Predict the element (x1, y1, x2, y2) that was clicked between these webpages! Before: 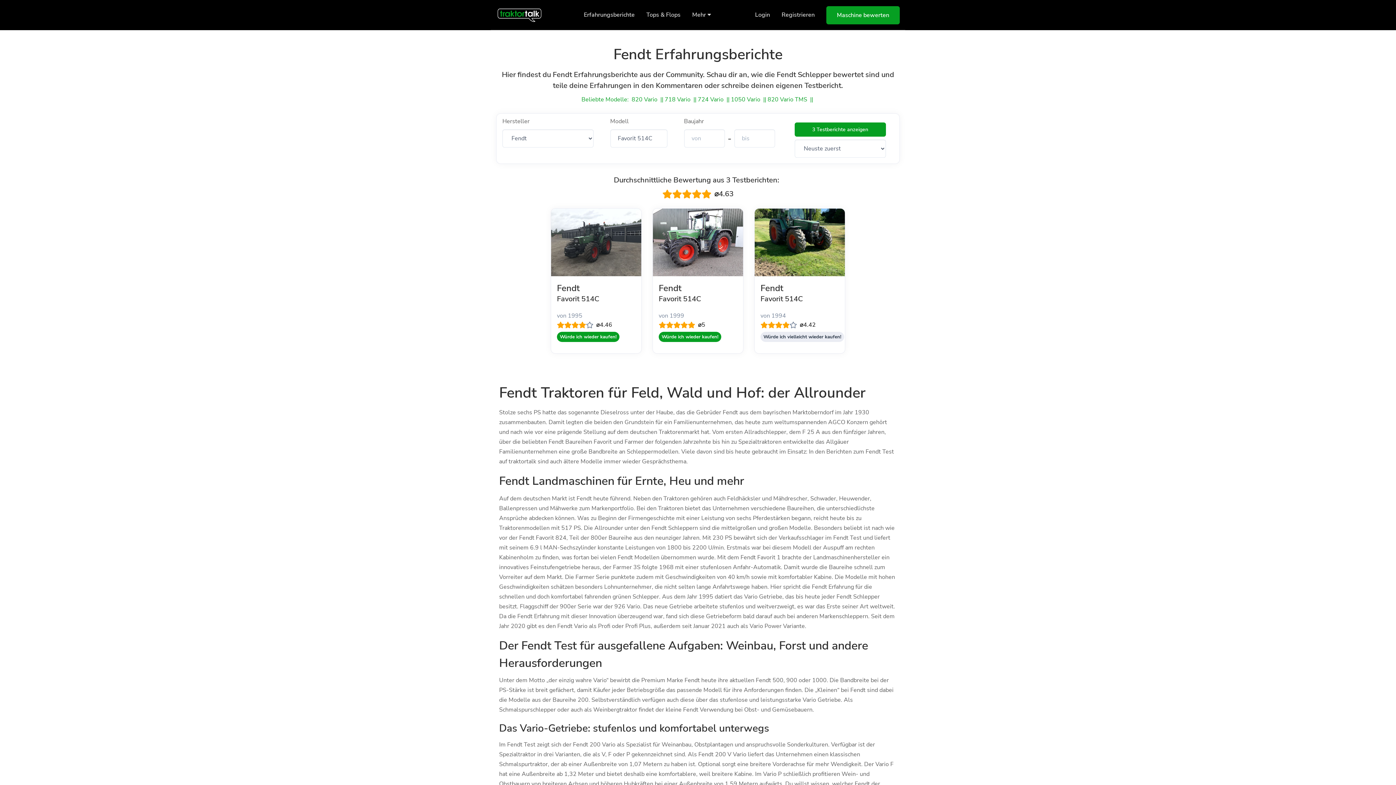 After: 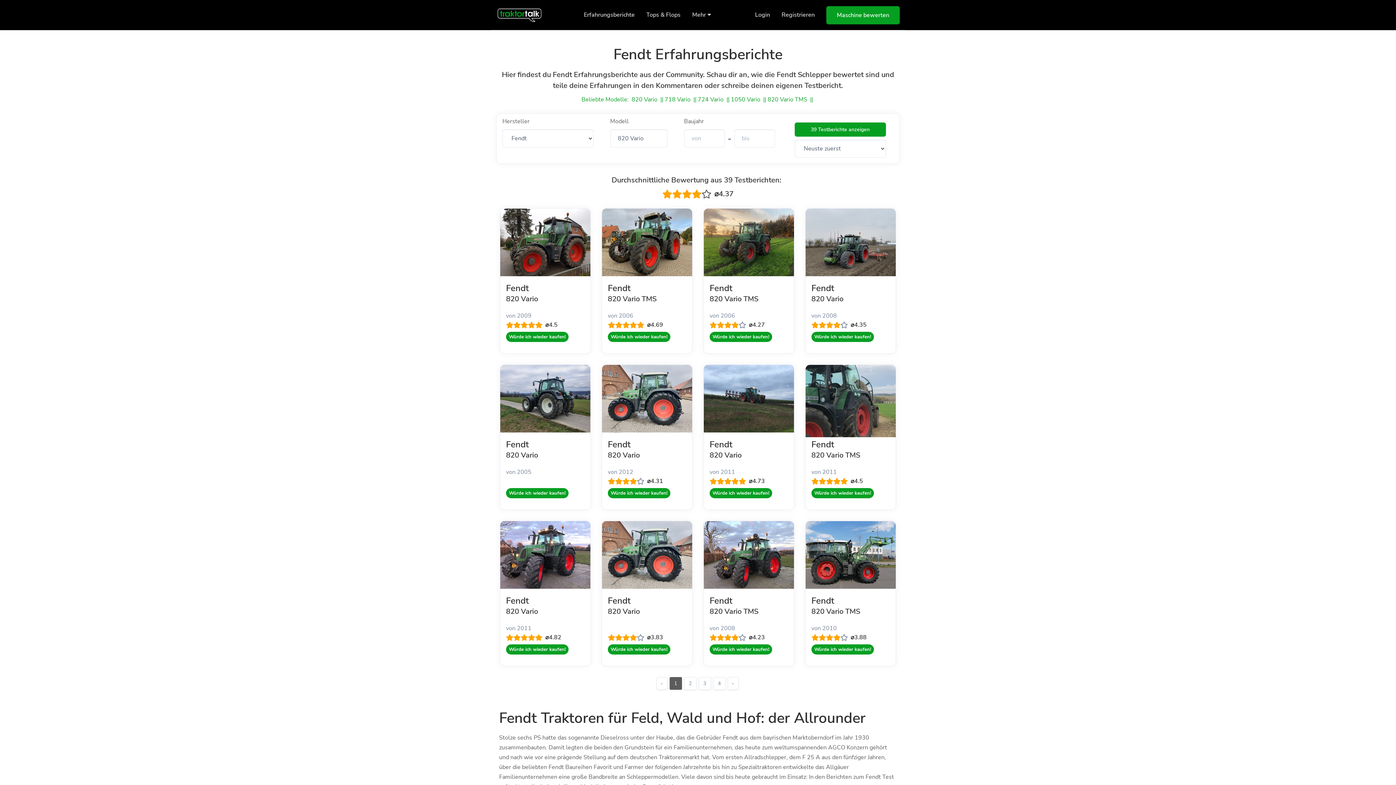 Action: bbox: (631, 95, 664, 104) label: 820 Vario ||